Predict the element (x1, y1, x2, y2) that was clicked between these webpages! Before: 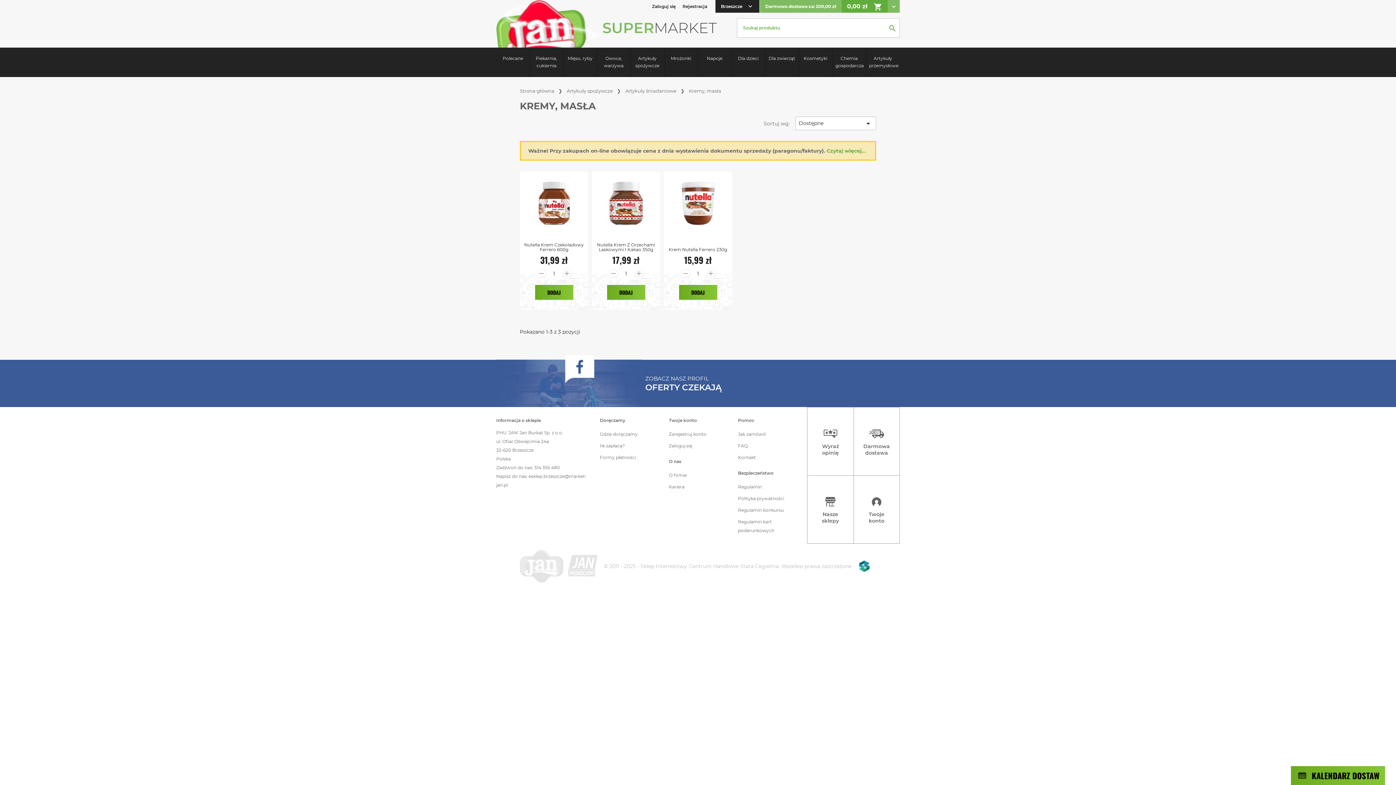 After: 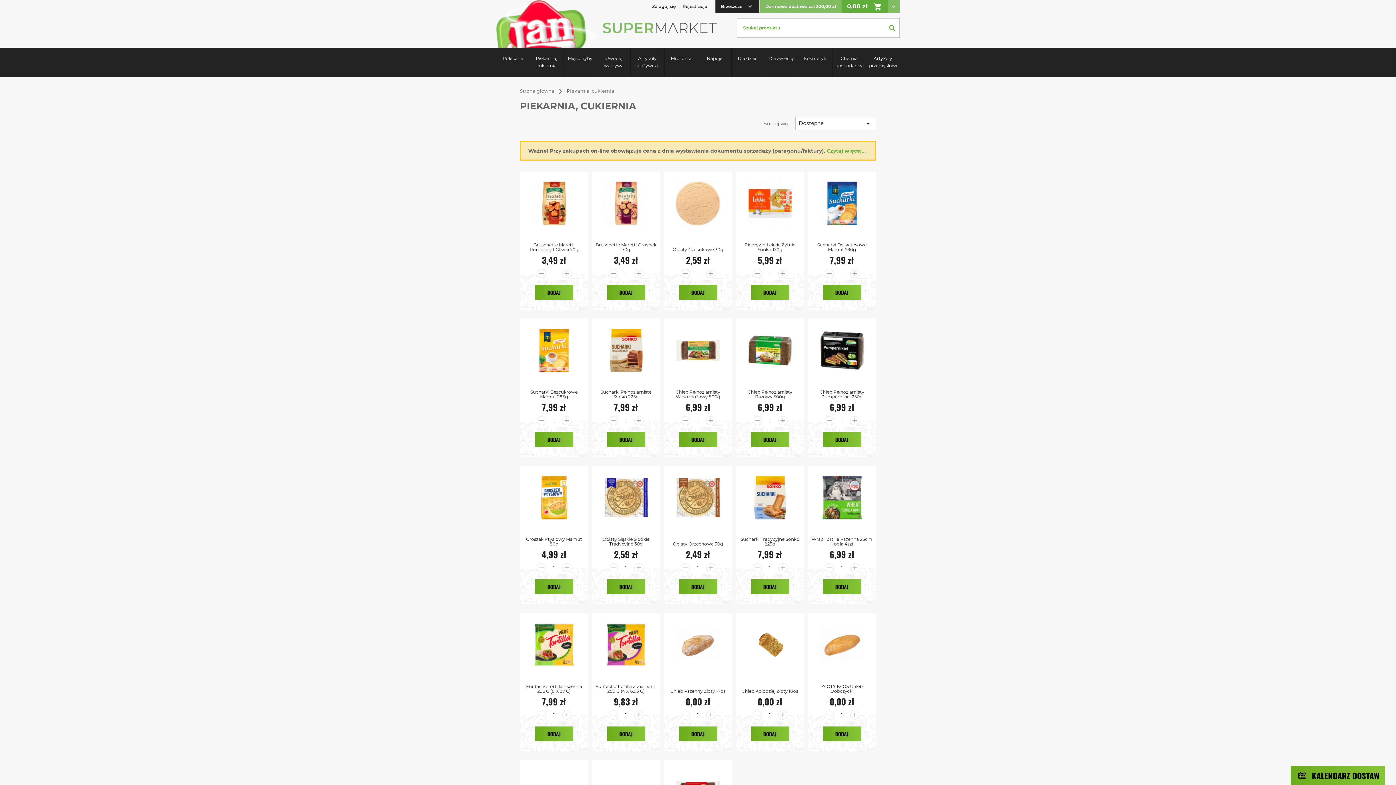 Action: bbox: (530, 47, 563, 77) label: Piekarnia, cukiernia